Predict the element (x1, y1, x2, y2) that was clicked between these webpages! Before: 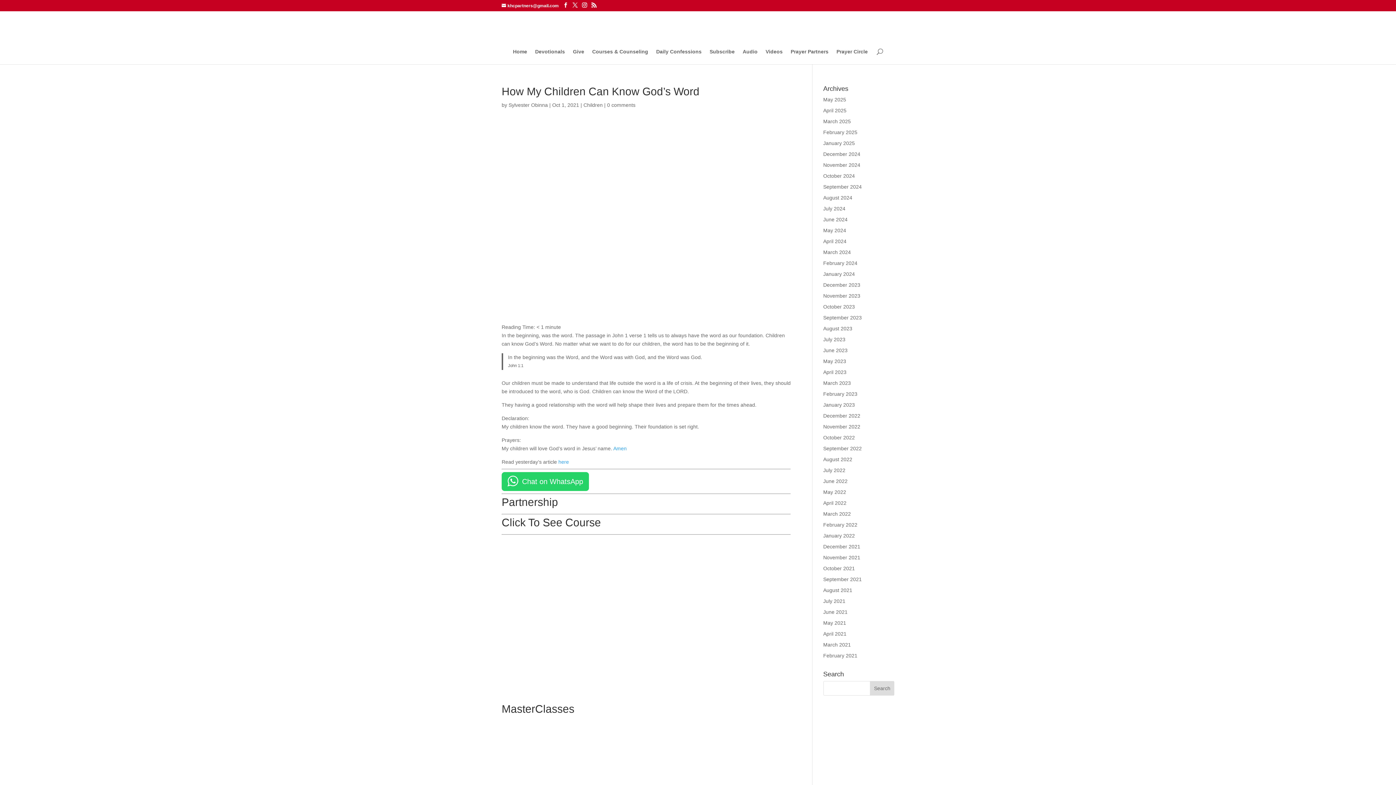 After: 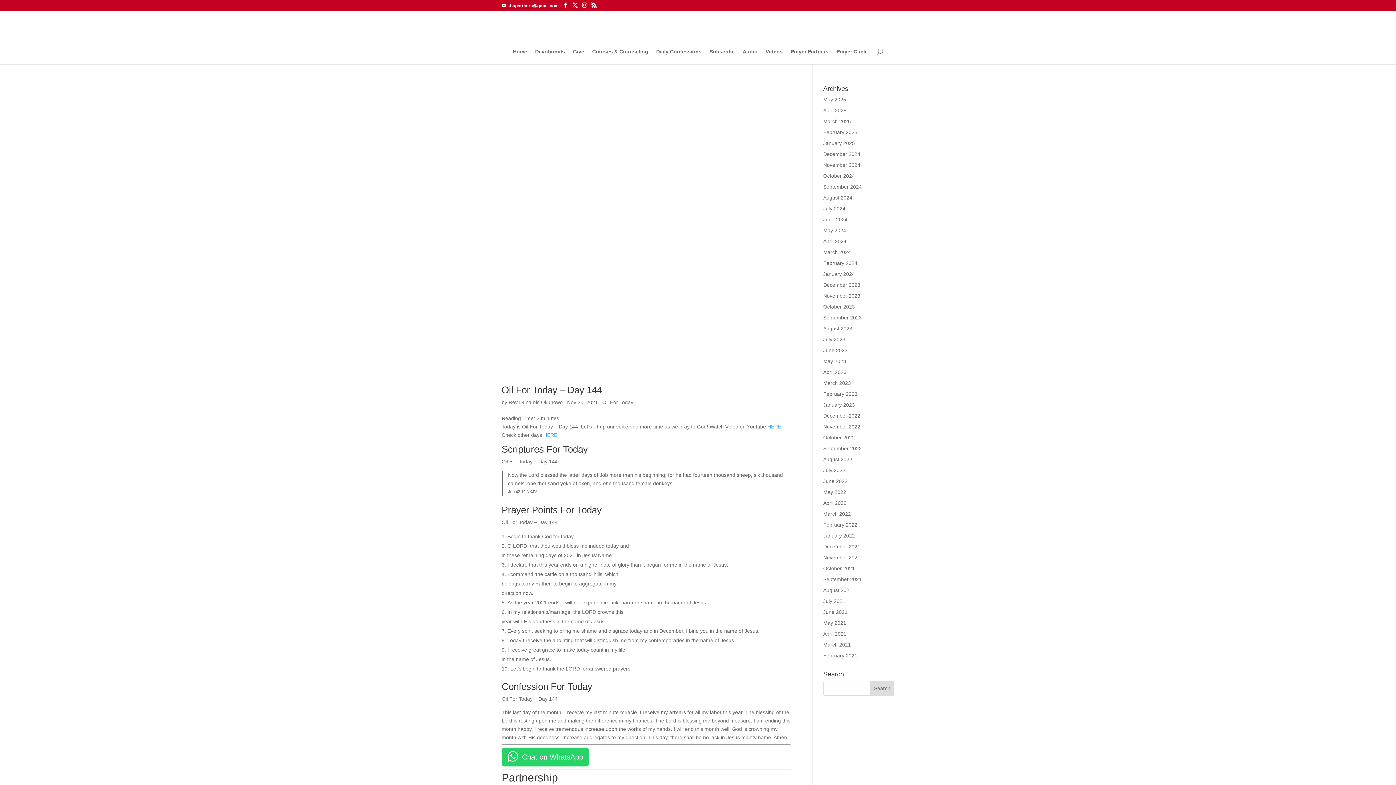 Action: bbox: (823, 554, 860, 560) label: November 2021